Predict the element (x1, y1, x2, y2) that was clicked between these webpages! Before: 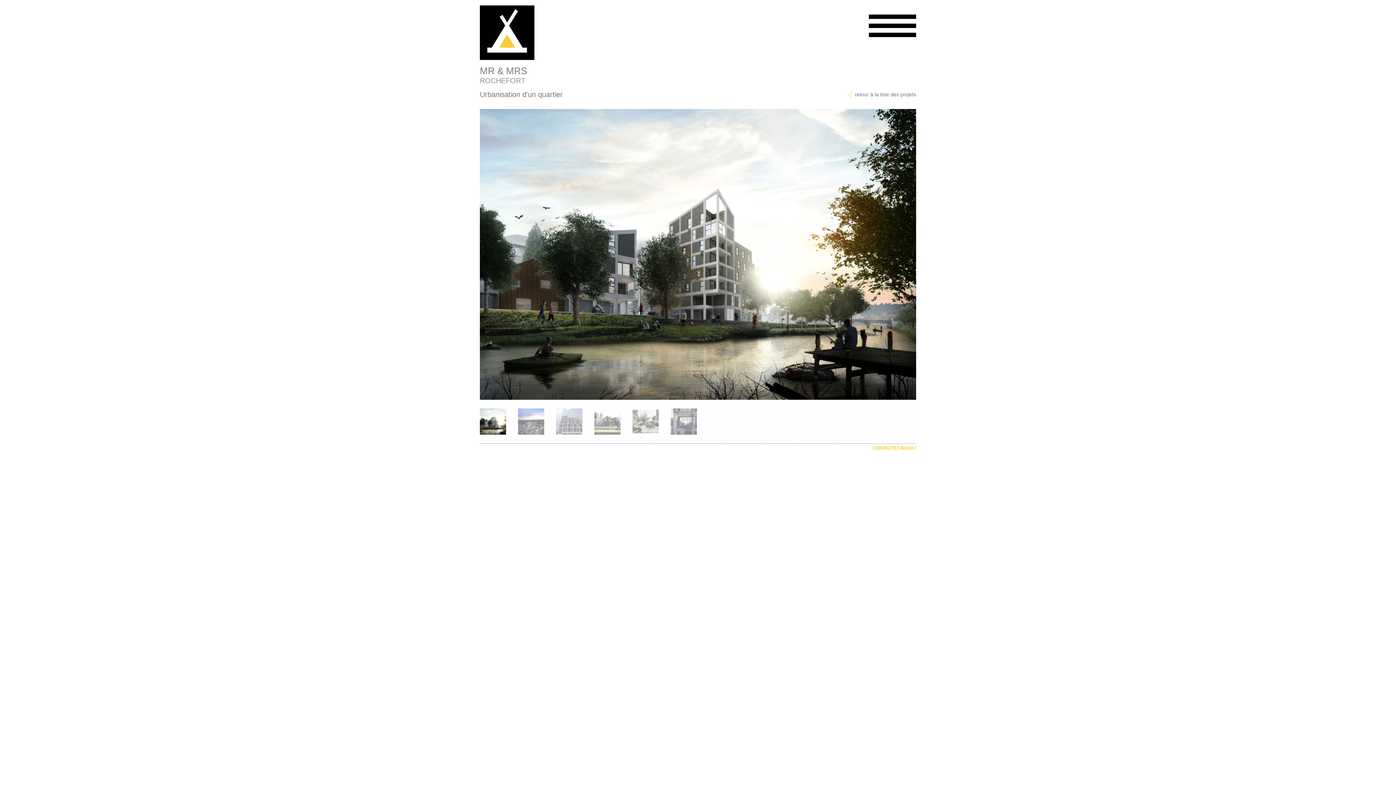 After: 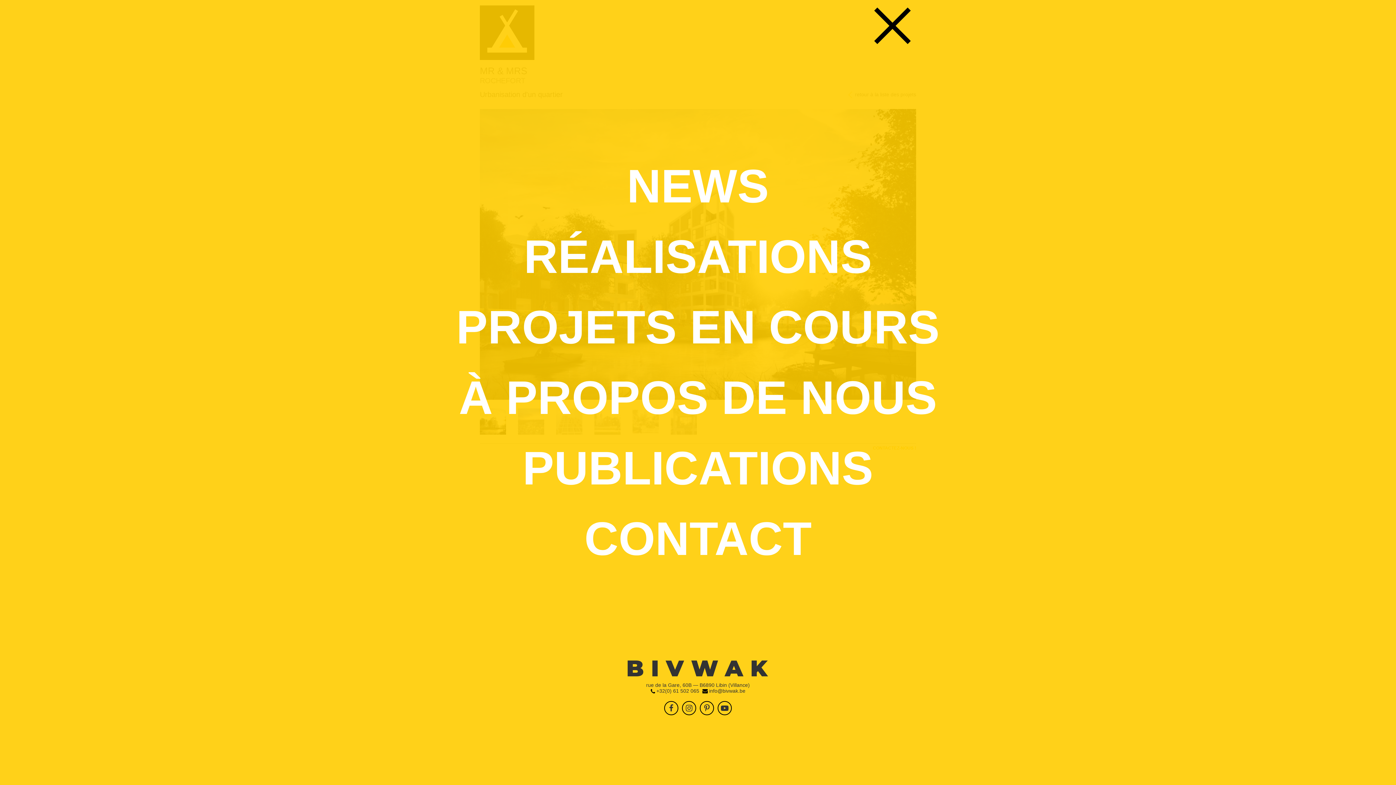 Action: bbox: (867, 0, 916, 50)